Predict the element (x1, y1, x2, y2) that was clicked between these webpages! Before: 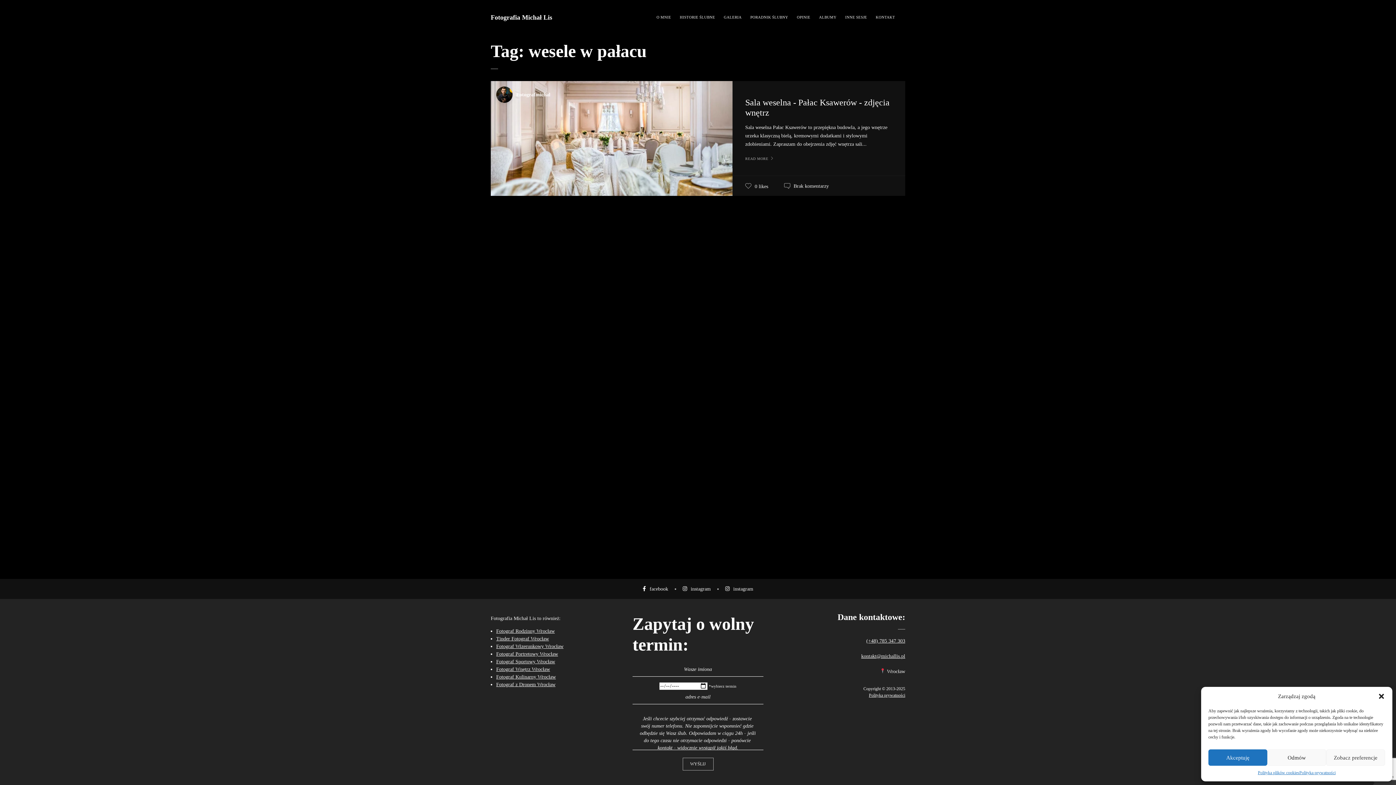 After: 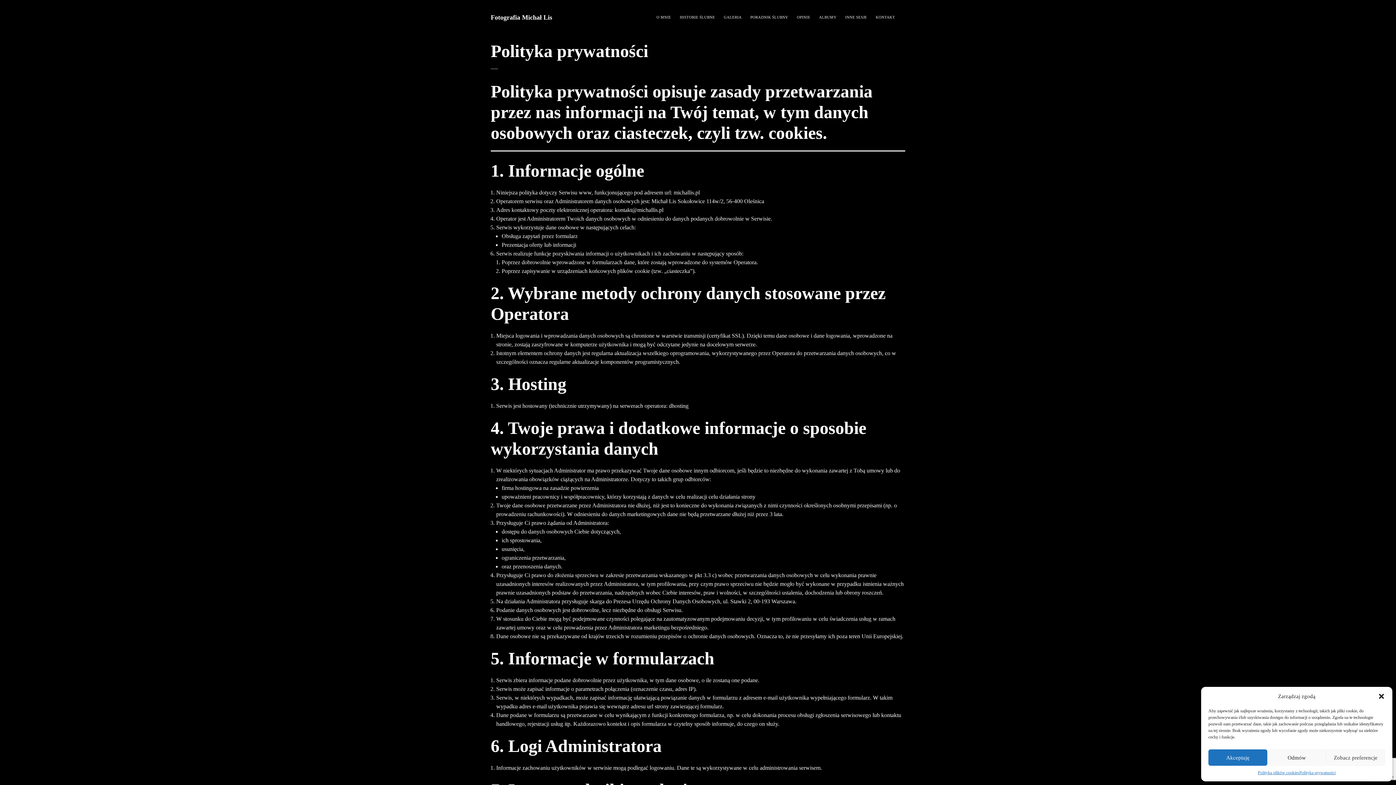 Action: bbox: (869, 693, 905, 698) label: Polityka prywatności